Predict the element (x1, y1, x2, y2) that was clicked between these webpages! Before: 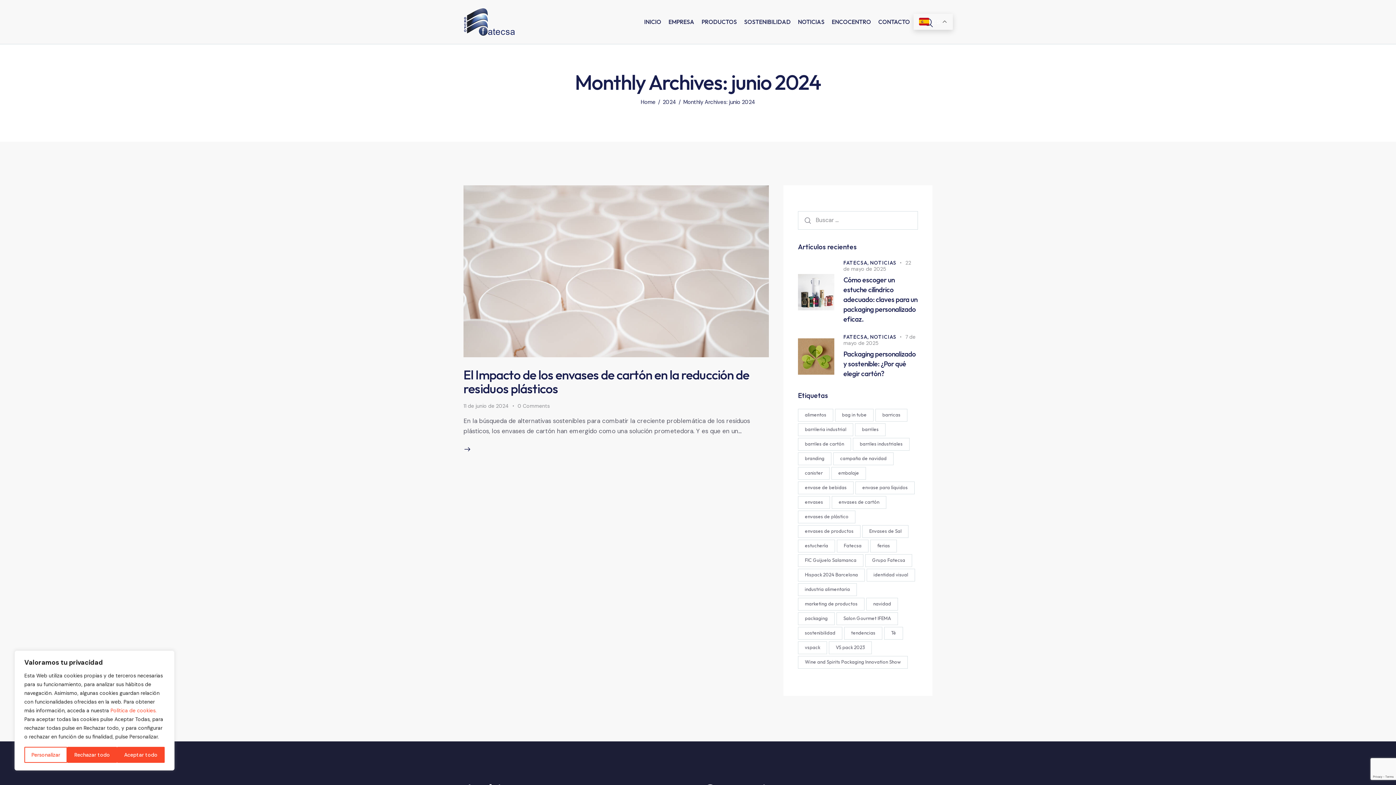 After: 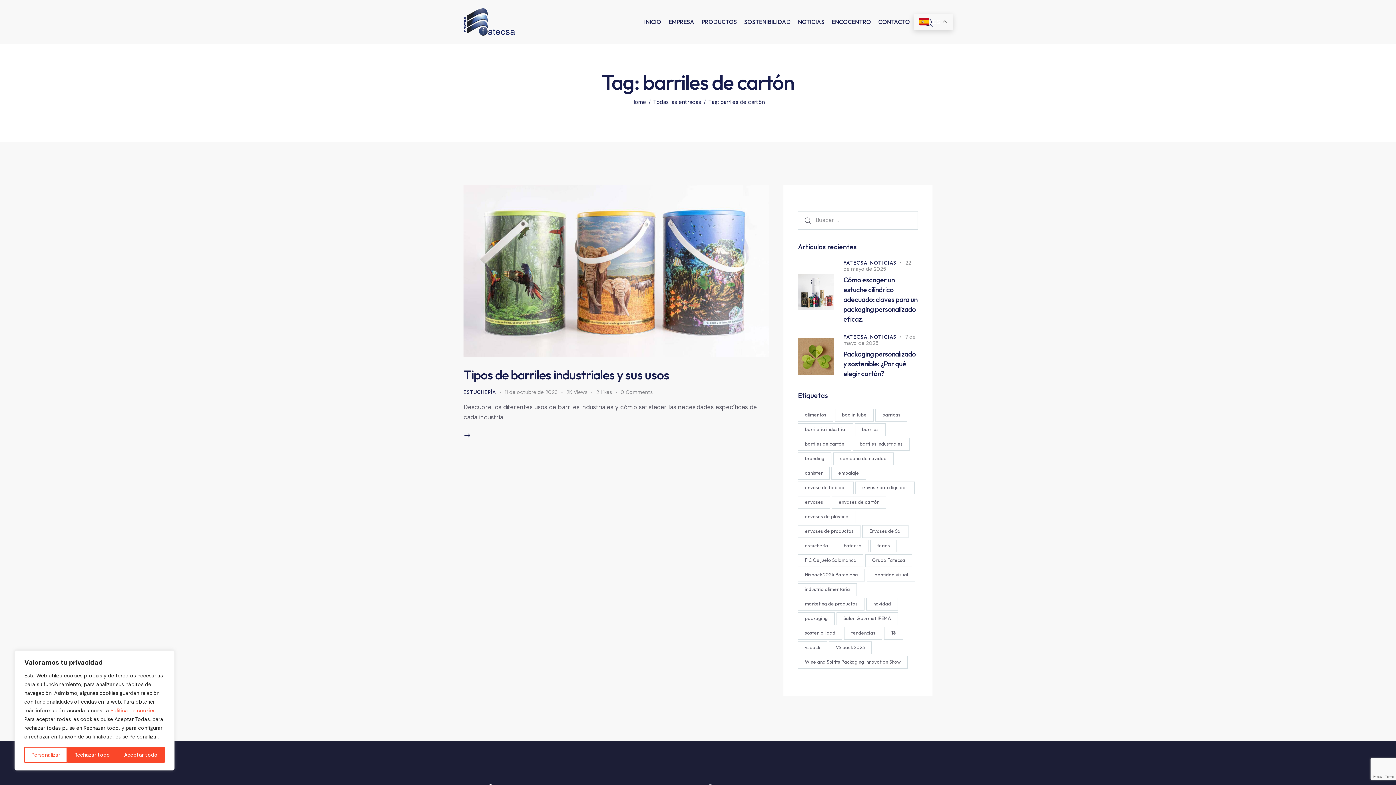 Action: label: barriles de cartón (1 elemento) bbox: (798, 438, 851, 450)